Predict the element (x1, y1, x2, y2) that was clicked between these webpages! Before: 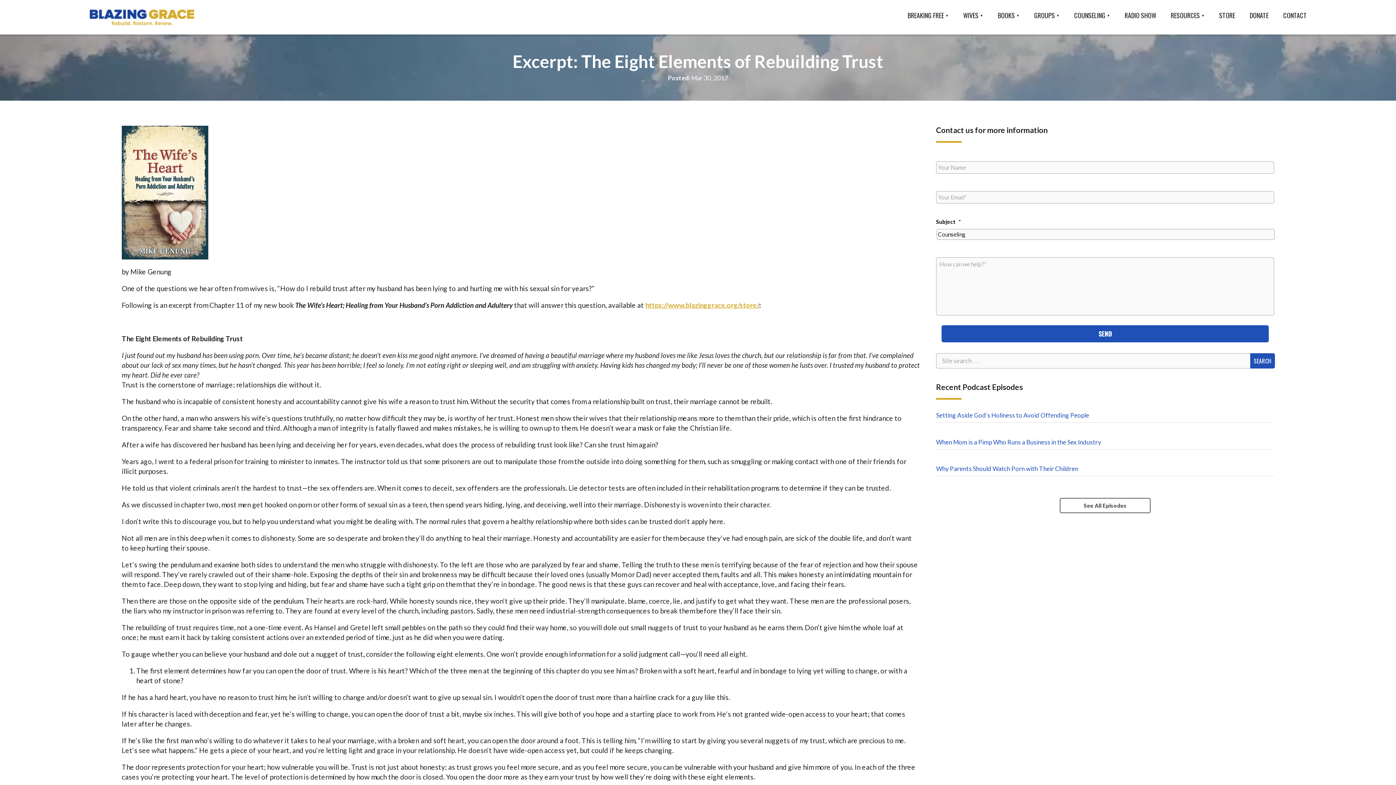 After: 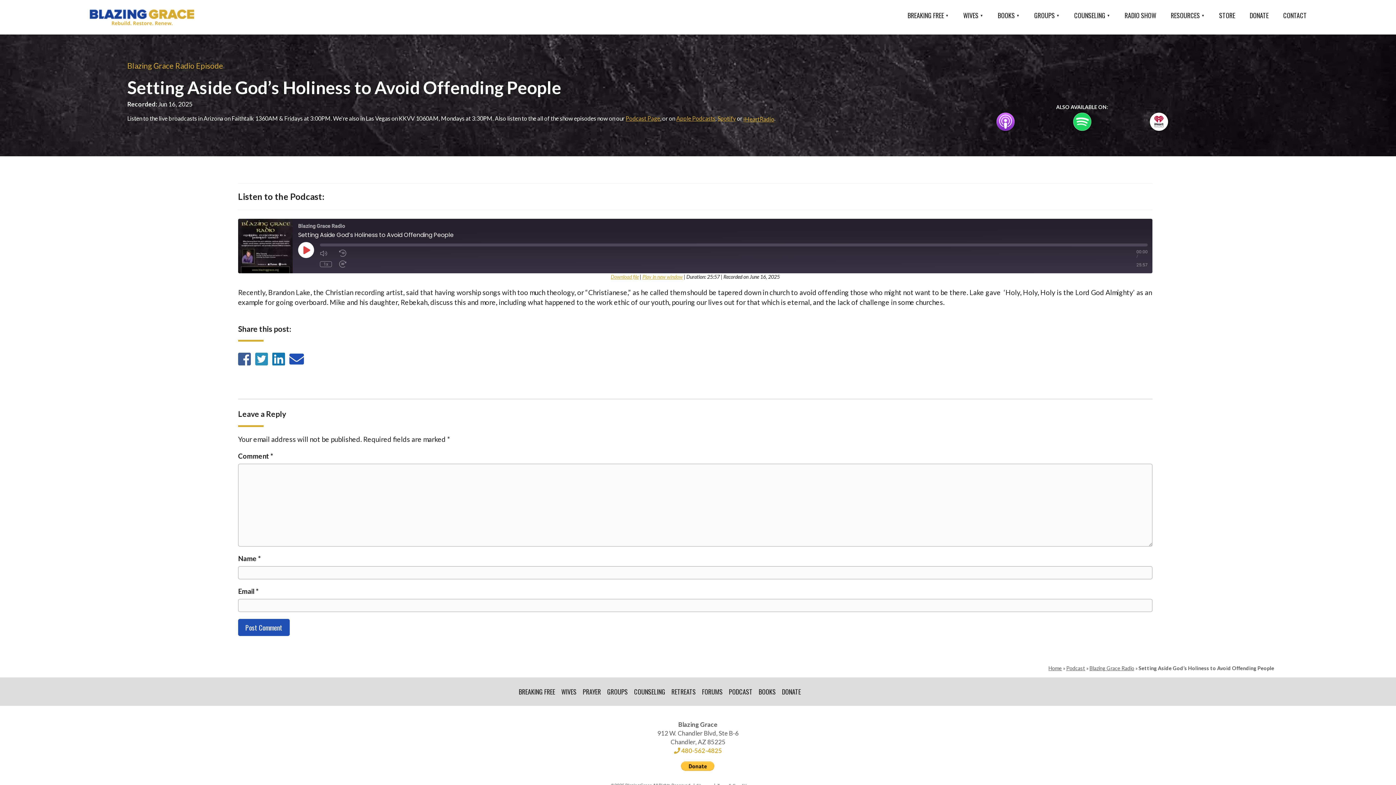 Action: bbox: (936, 411, 1089, 420) label: Setting Aside God’s Holiness to Avoid Offending People